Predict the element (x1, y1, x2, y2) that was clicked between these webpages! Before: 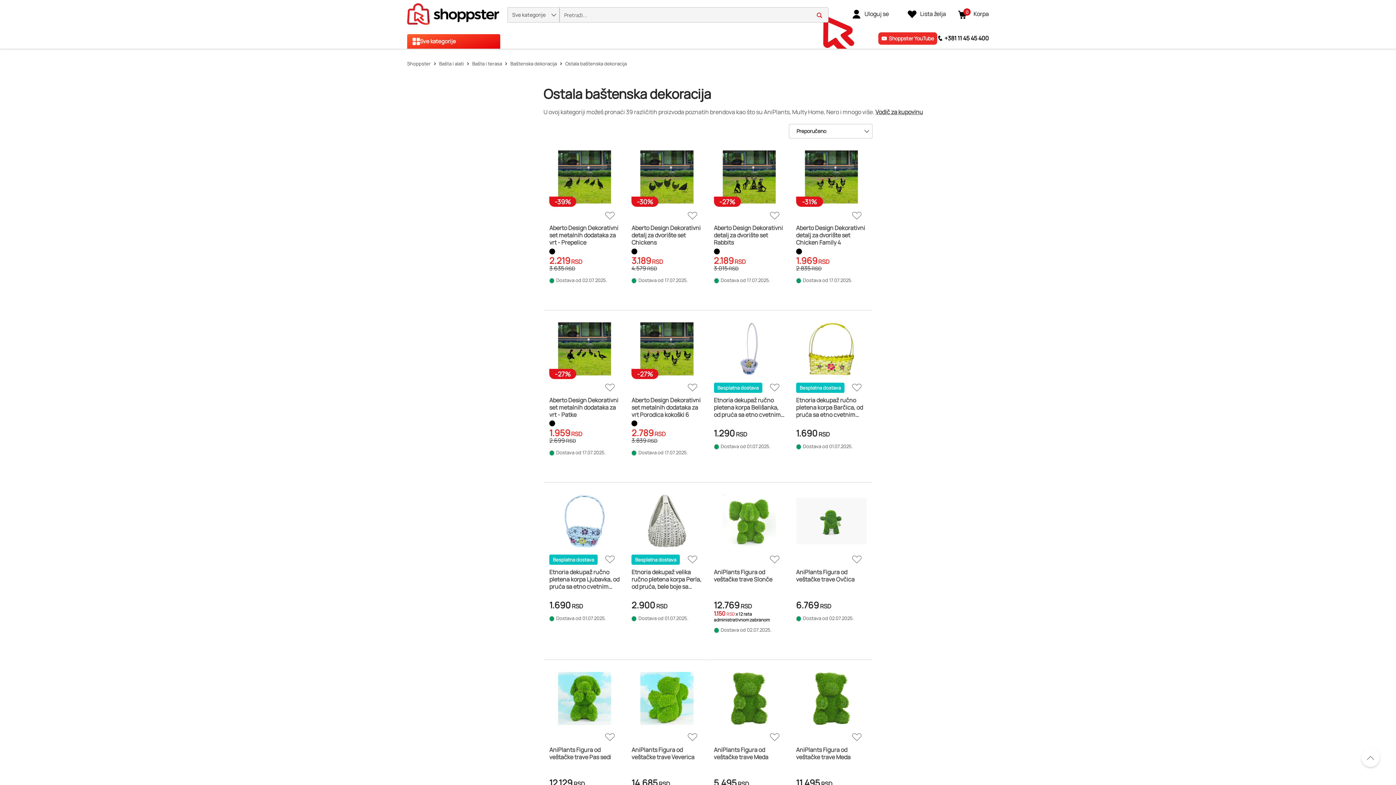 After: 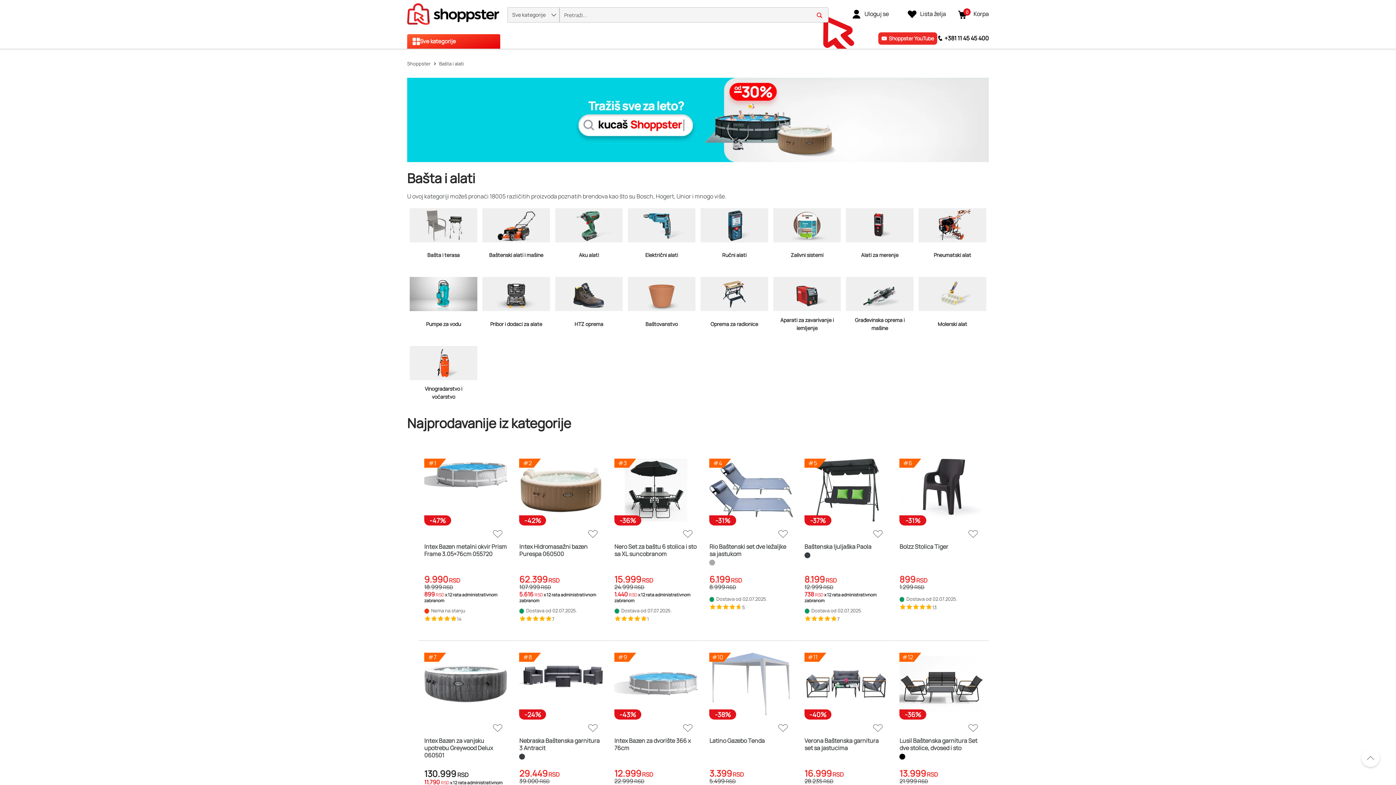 Action: label: Bašta i alati bbox: (430, 61, 464, 66)